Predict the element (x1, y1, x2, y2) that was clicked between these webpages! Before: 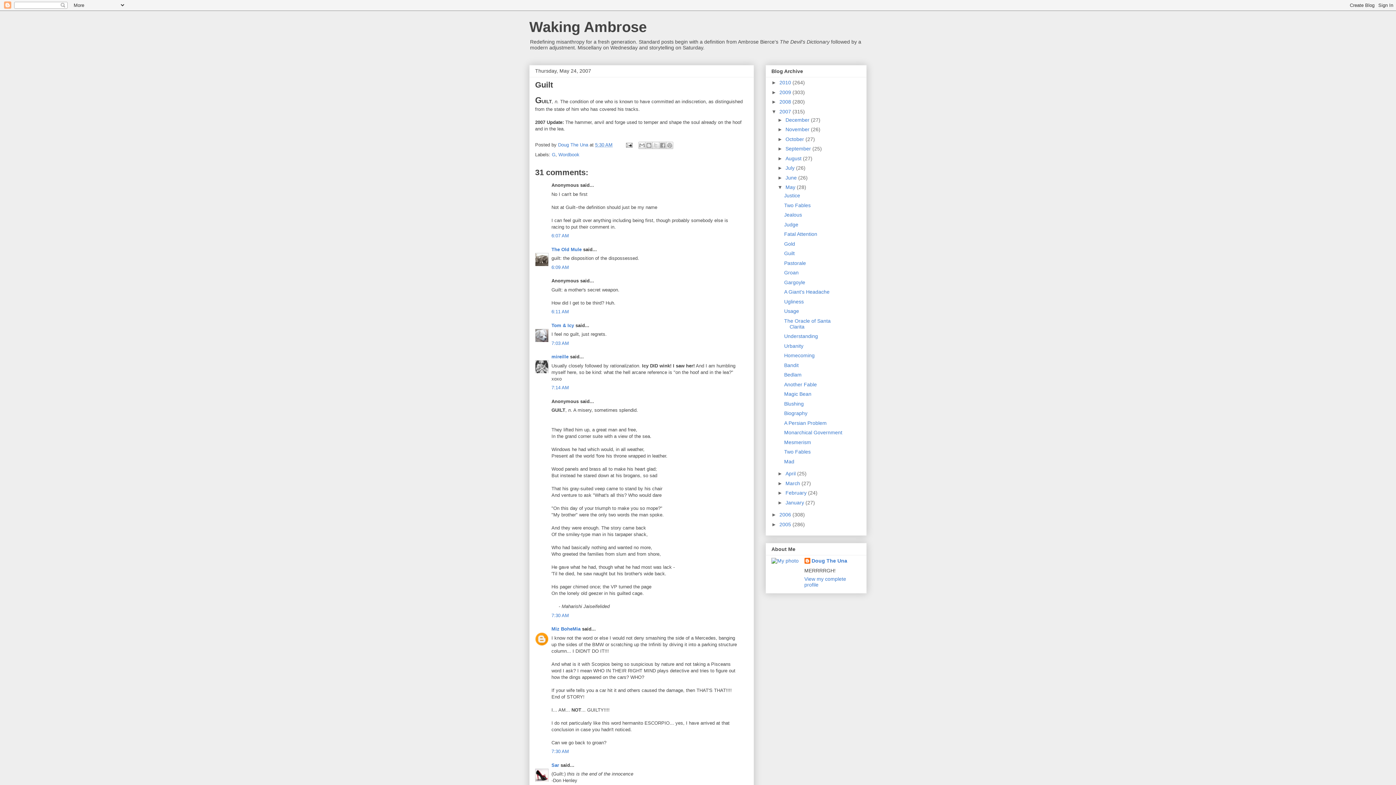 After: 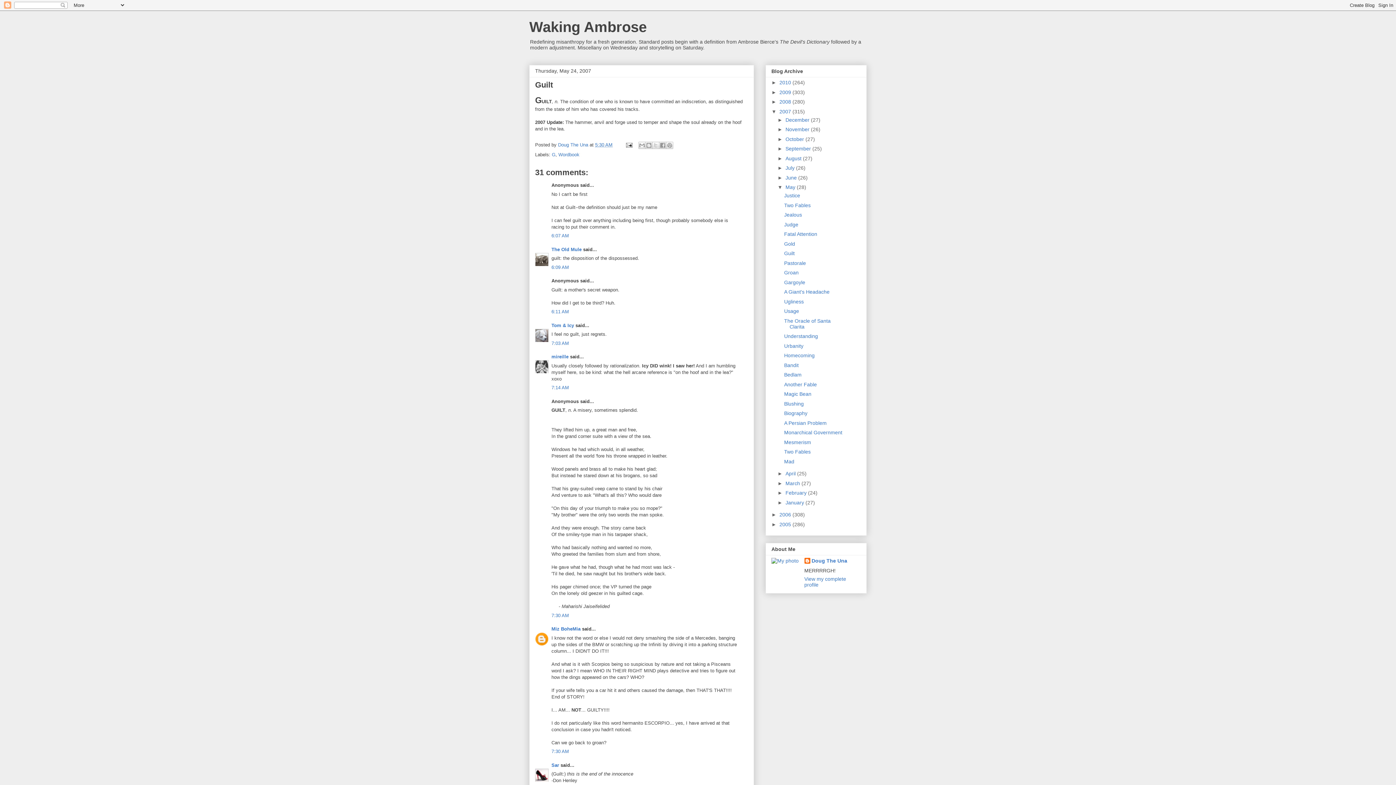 Action: bbox: (595, 142, 612, 147) label: 5:30 AM